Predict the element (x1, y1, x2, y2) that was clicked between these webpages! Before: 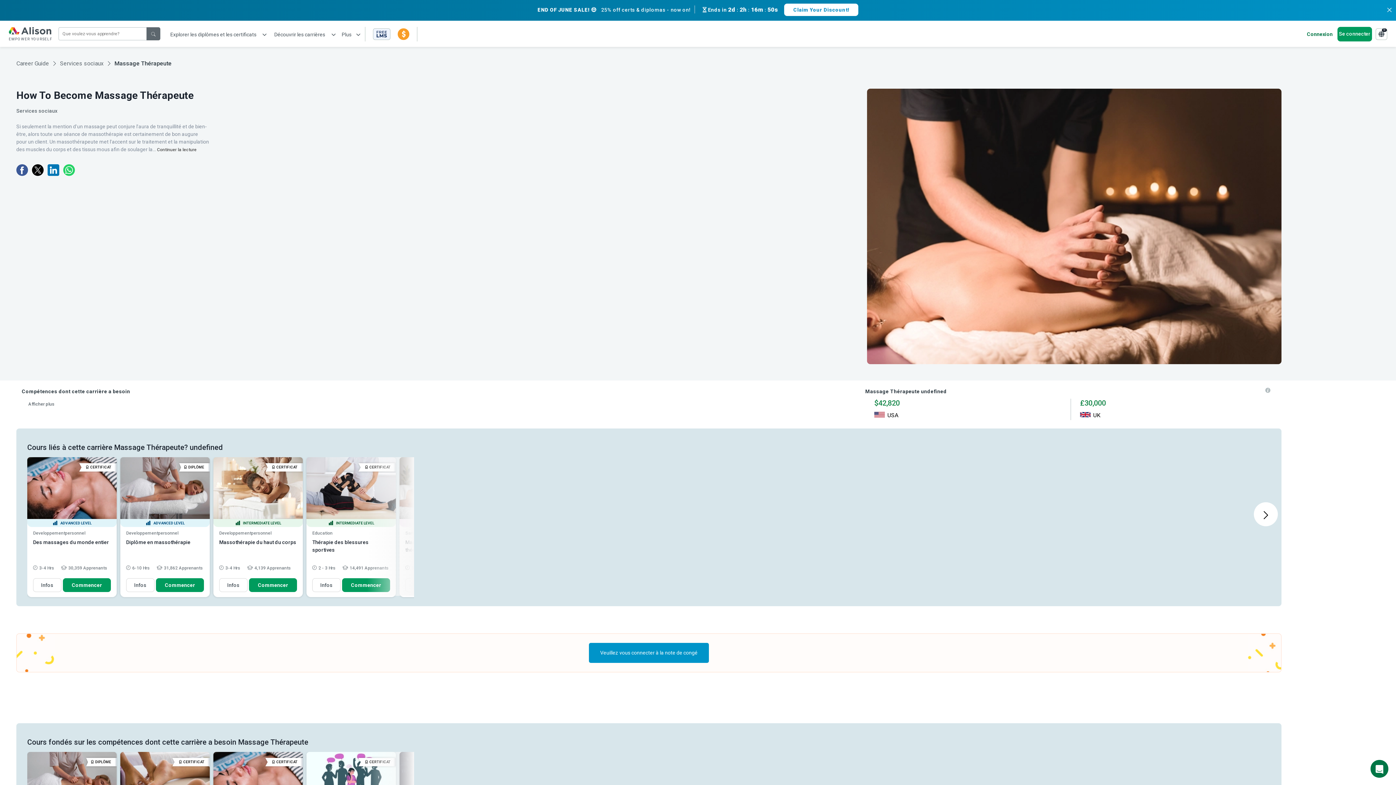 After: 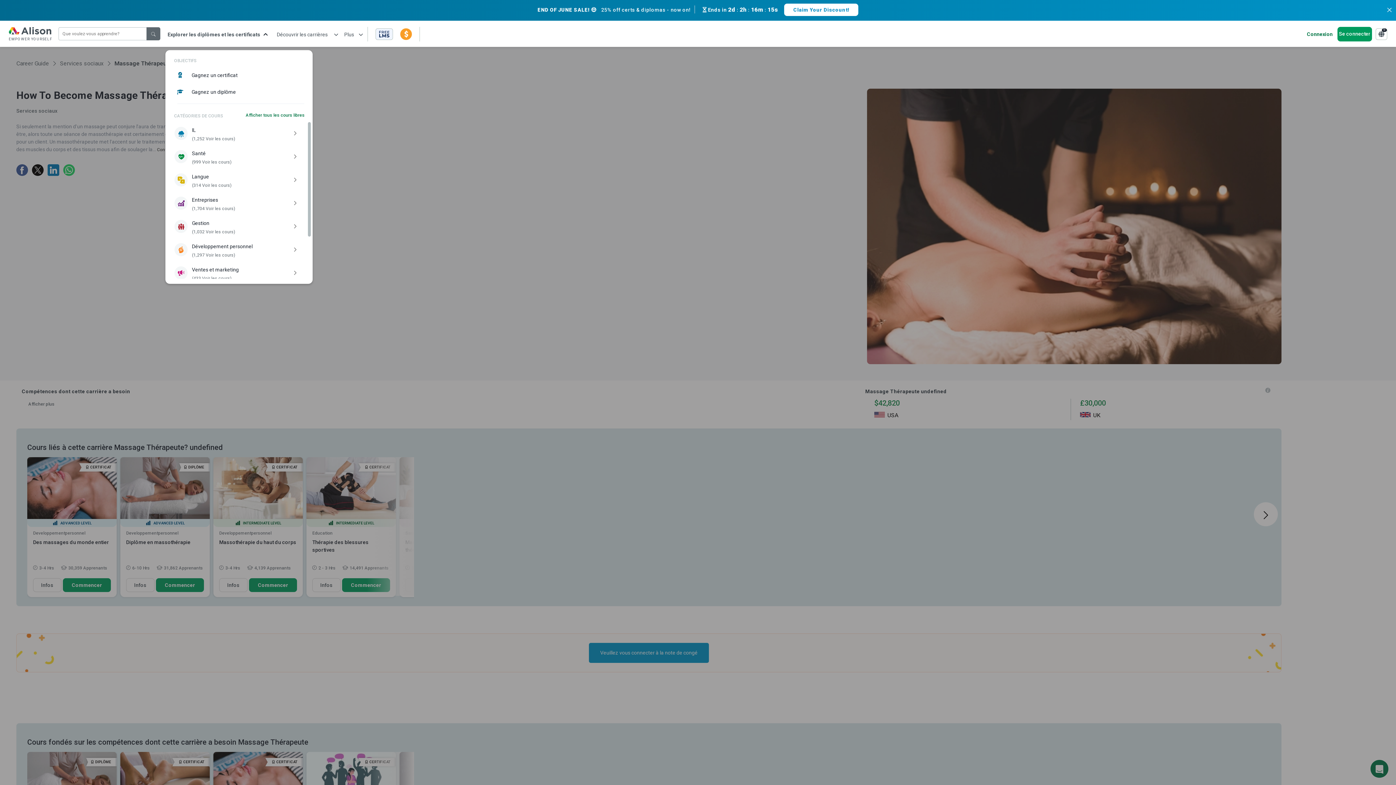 Action: bbox: (167, 31, 266, 37) label: Explorer les diplômes et les certificats